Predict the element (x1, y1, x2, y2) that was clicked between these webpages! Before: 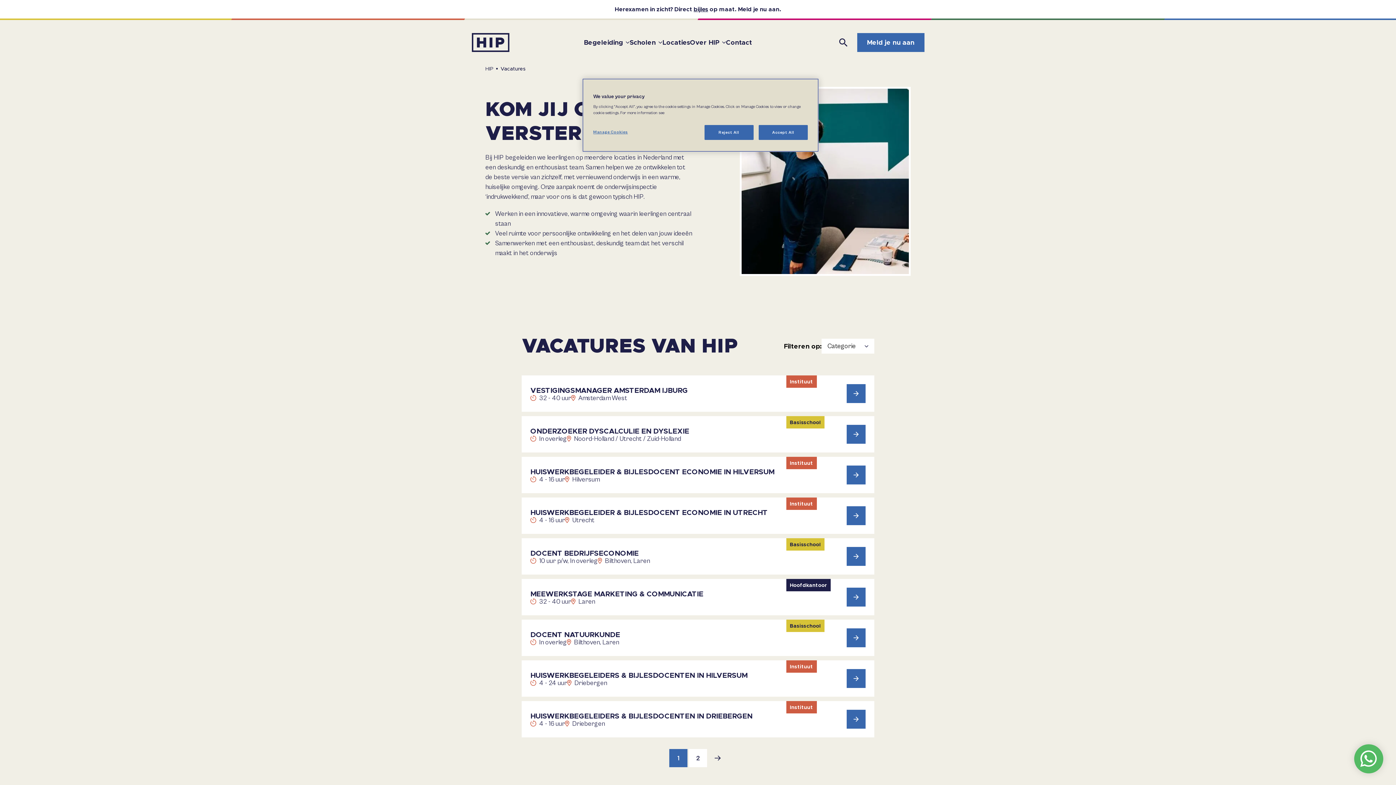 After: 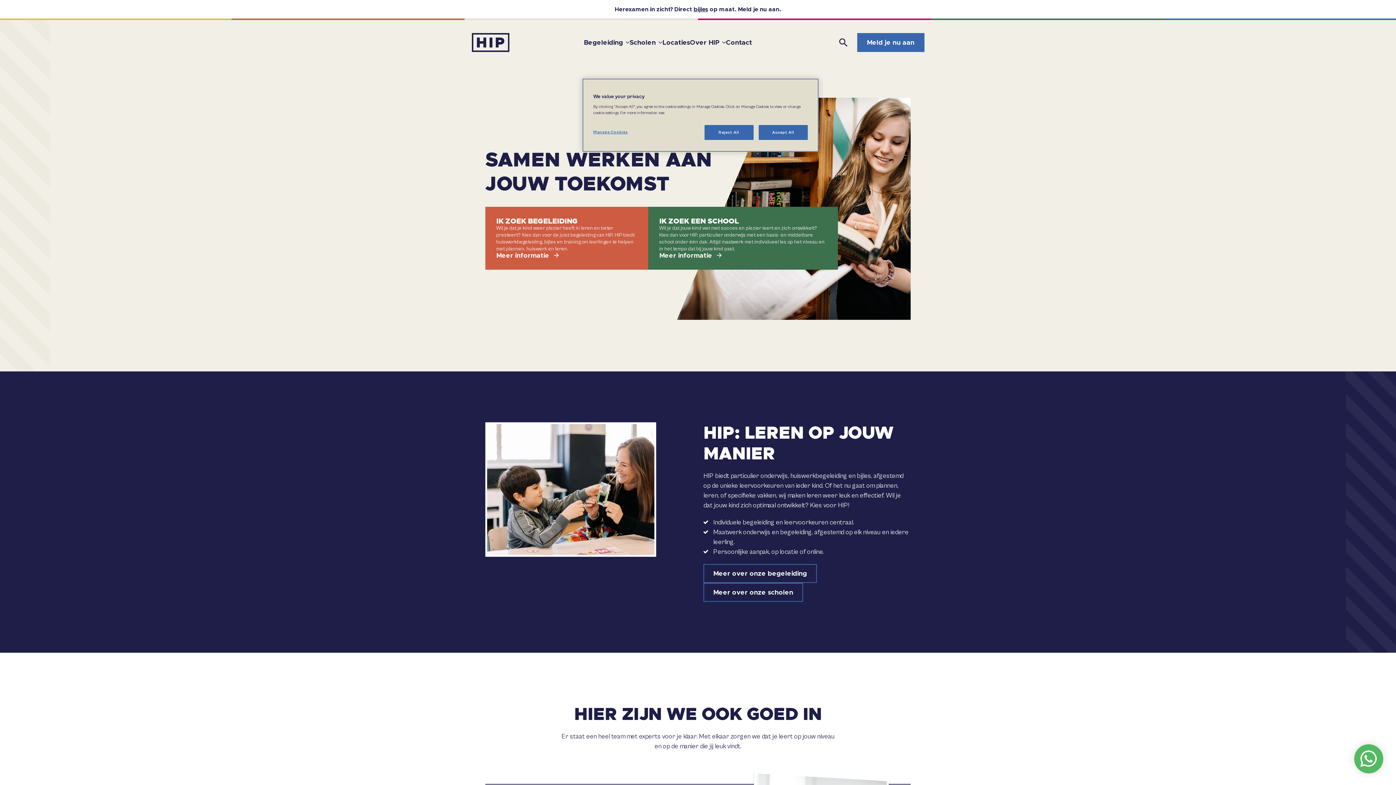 Action: label: HIP bbox: (485, 65, 493, 72)